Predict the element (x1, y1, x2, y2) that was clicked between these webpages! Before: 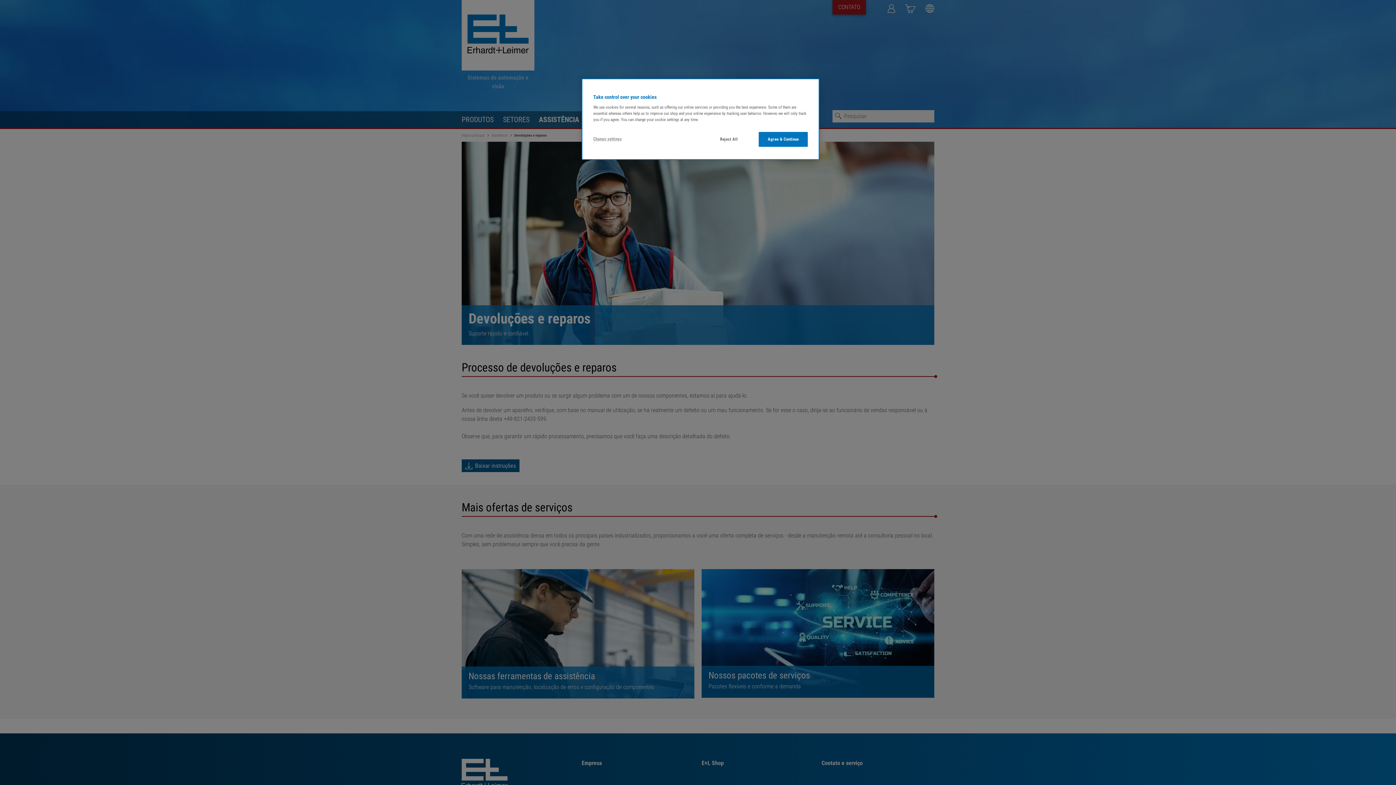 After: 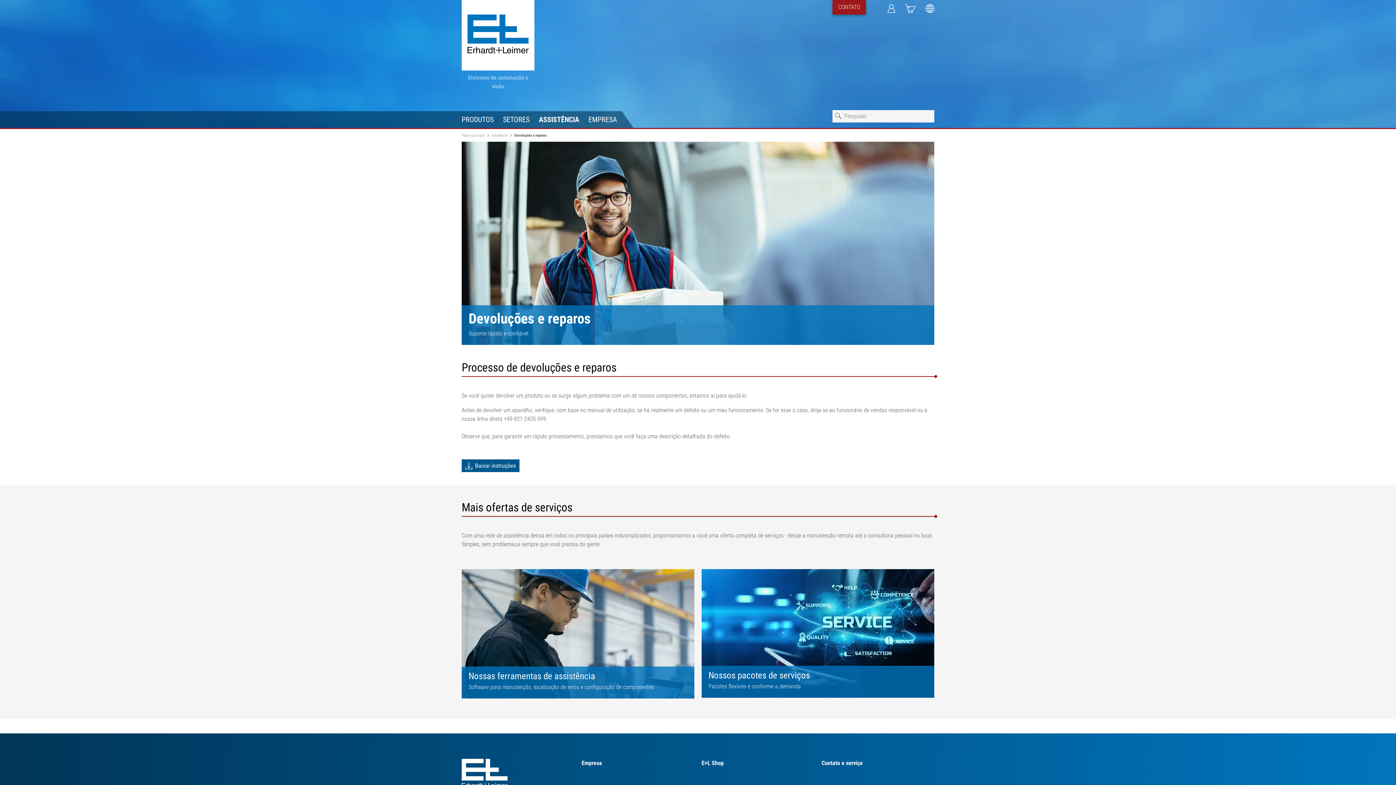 Action: label: Reject All bbox: (704, 132, 753, 146)